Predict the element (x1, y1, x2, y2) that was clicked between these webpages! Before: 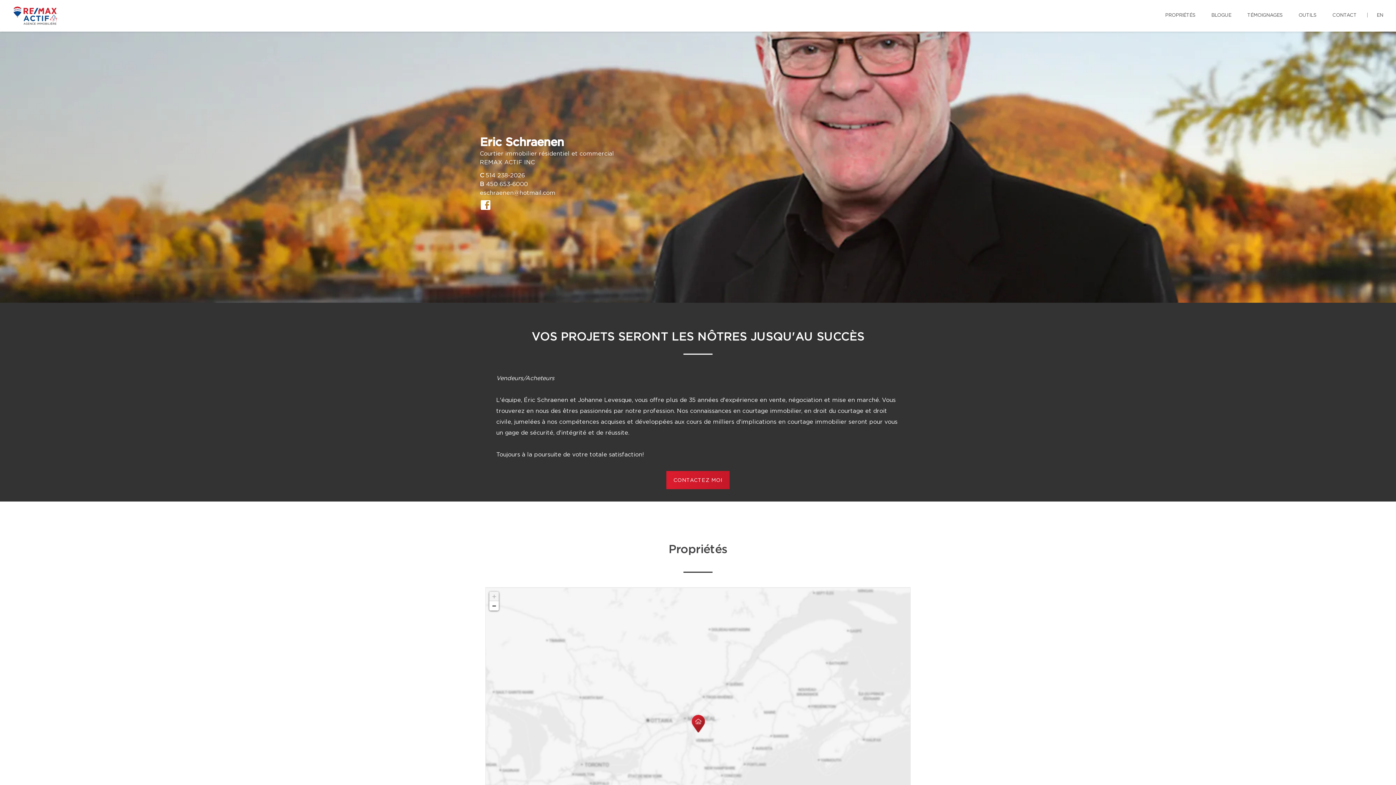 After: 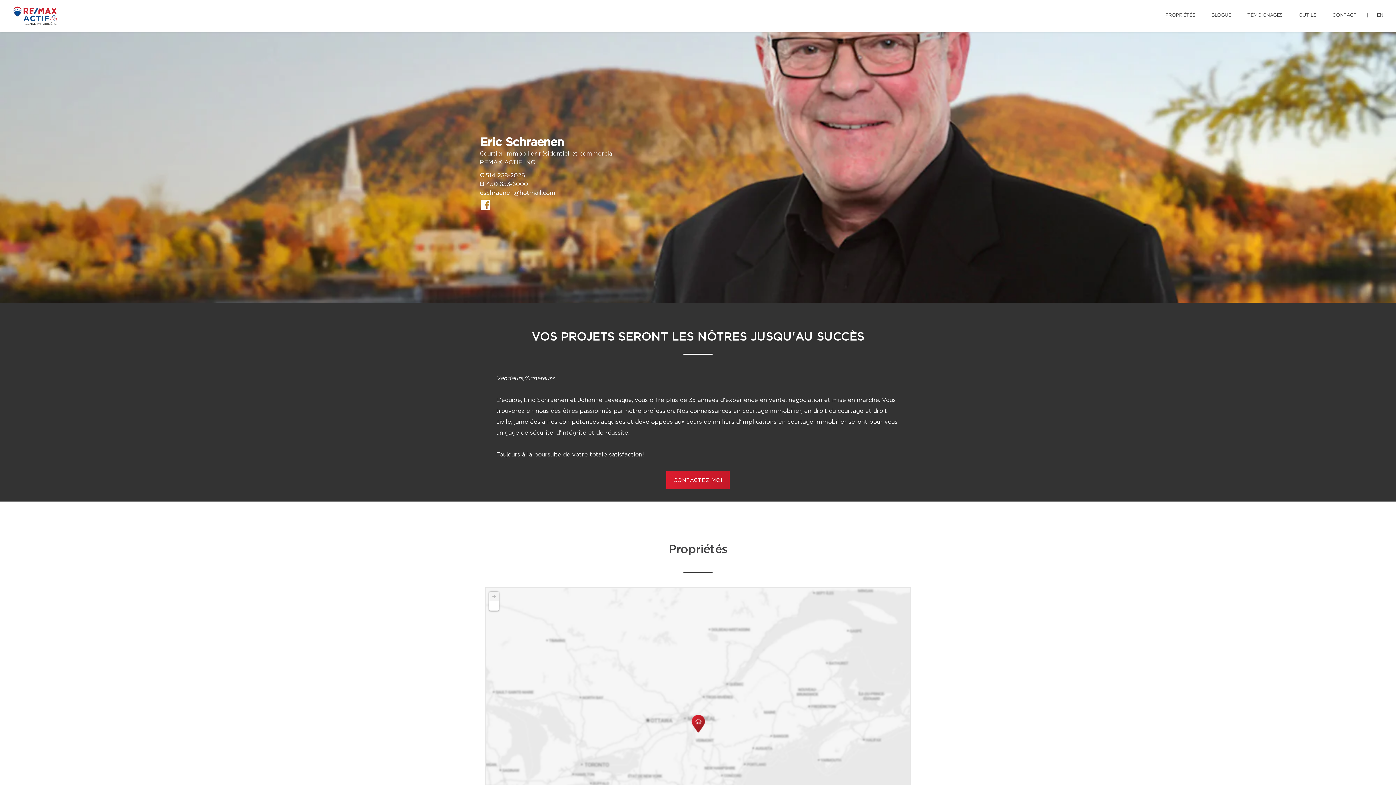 Action: bbox: (7, 0, 62, 31)